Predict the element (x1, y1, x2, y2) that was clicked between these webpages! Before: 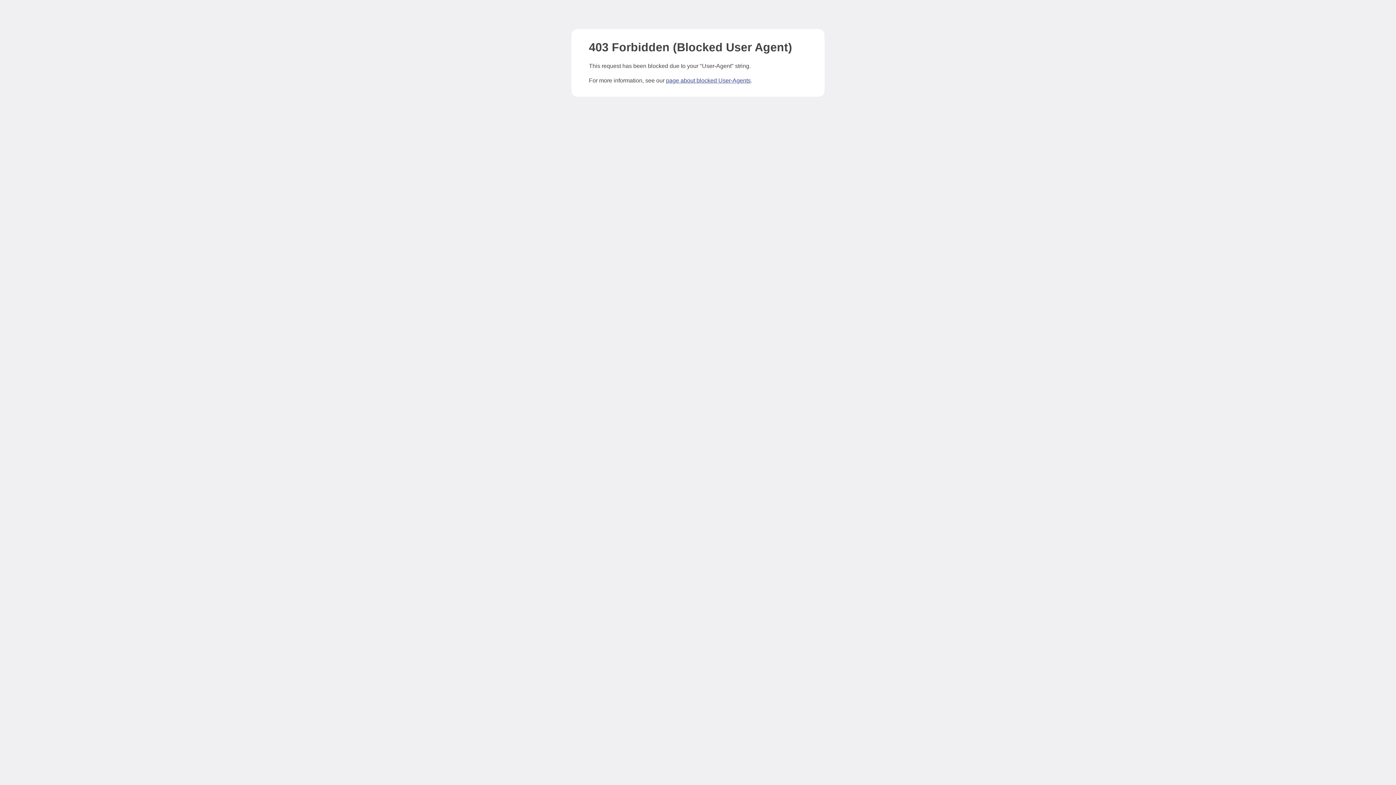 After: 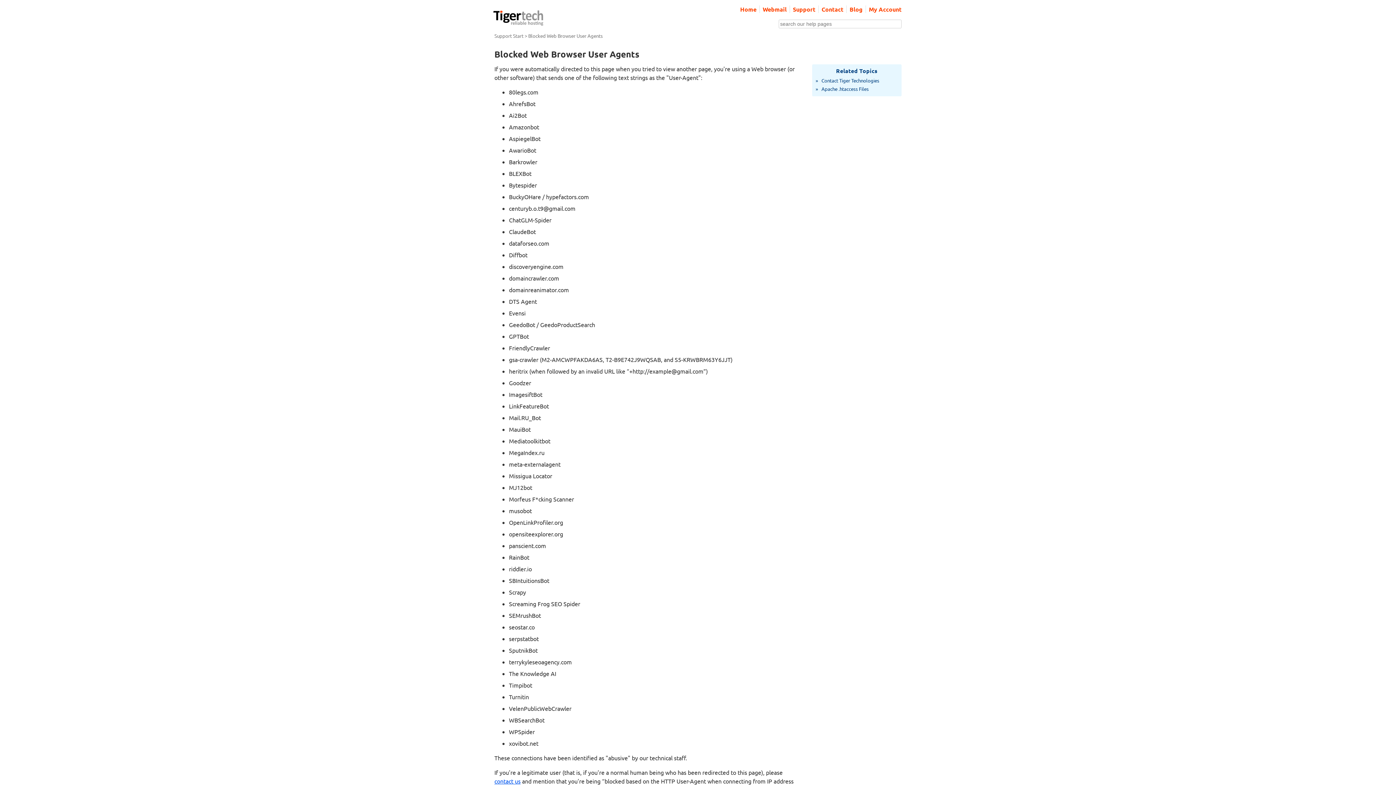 Action: label: page about blocked User-Agents bbox: (666, 77, 750, 83)